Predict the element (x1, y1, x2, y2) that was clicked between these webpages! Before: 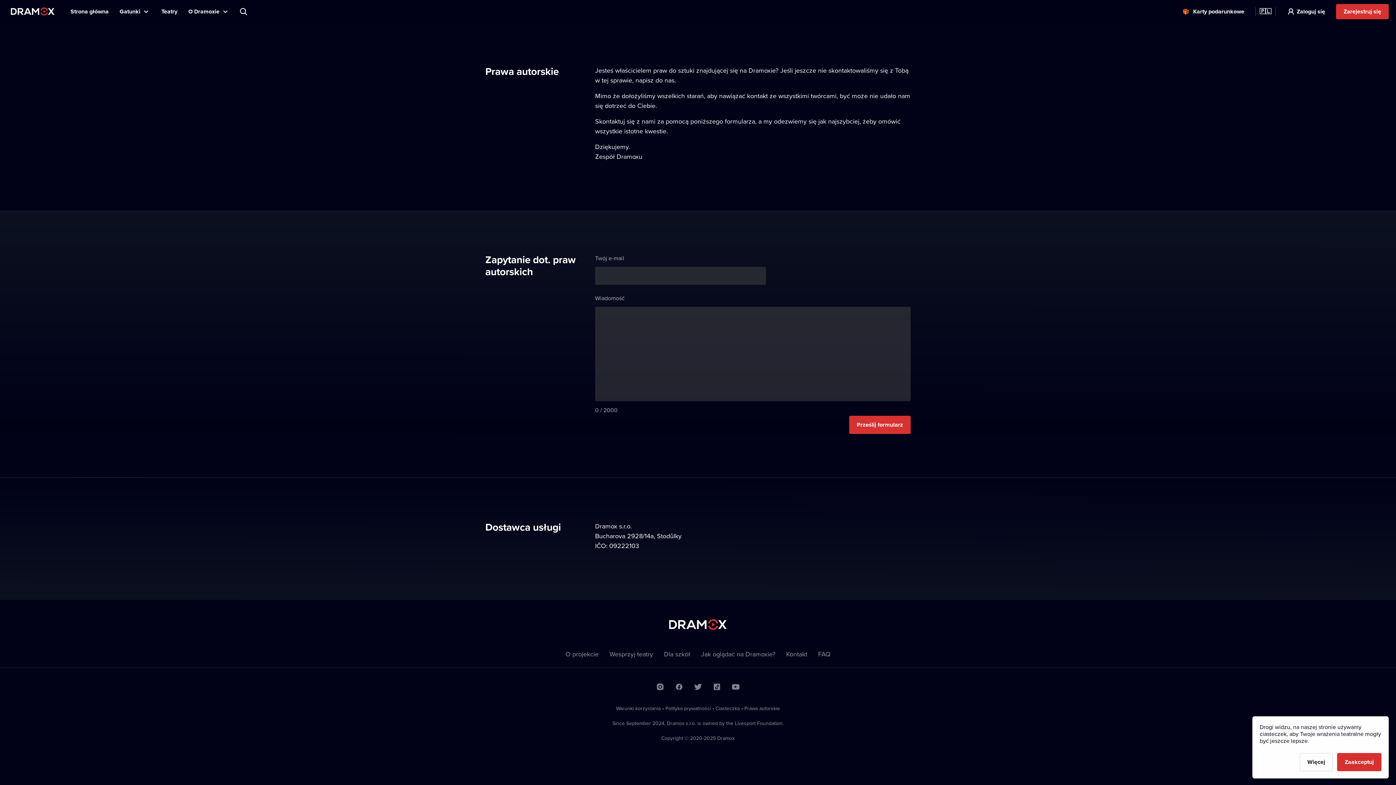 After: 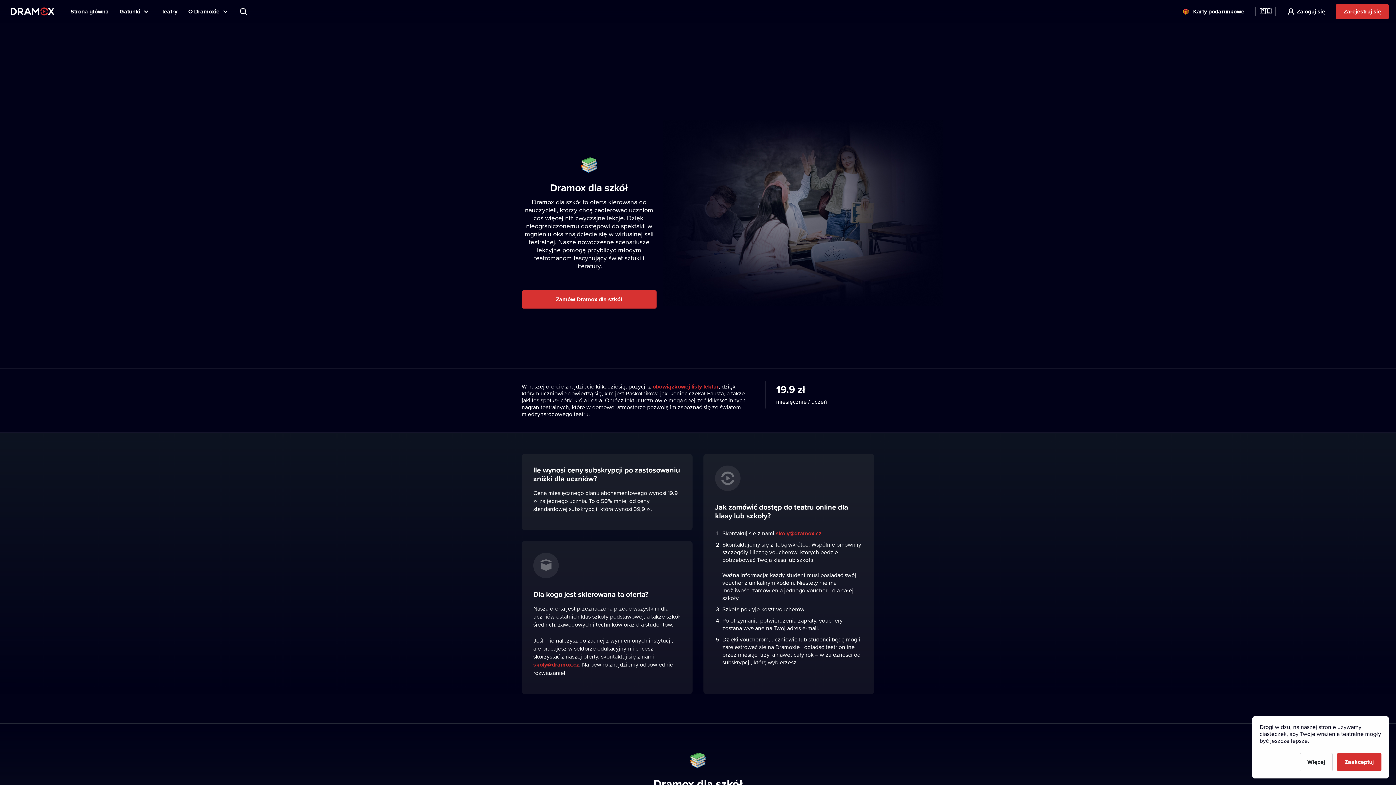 Action: bbox: (664, 649, 690, 658) label: Dla szkół